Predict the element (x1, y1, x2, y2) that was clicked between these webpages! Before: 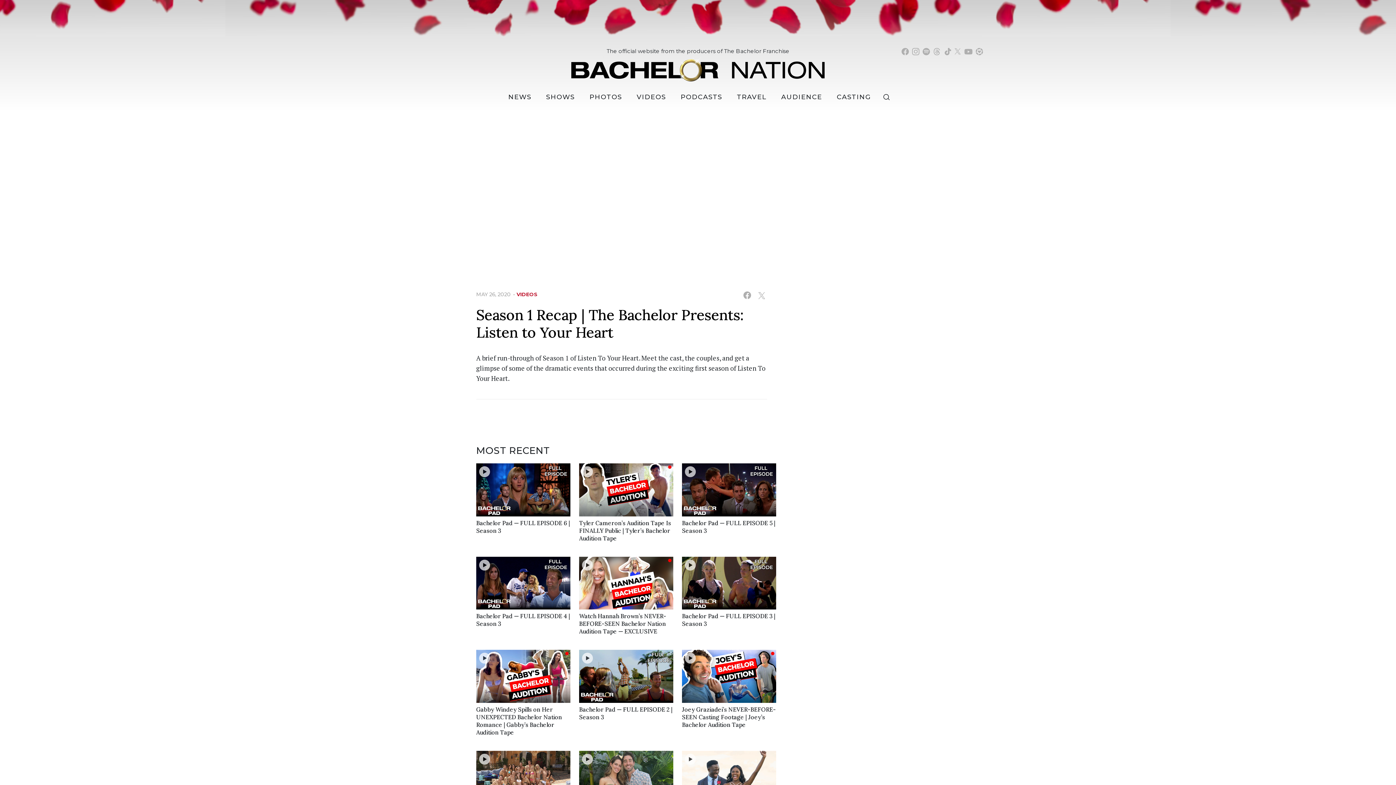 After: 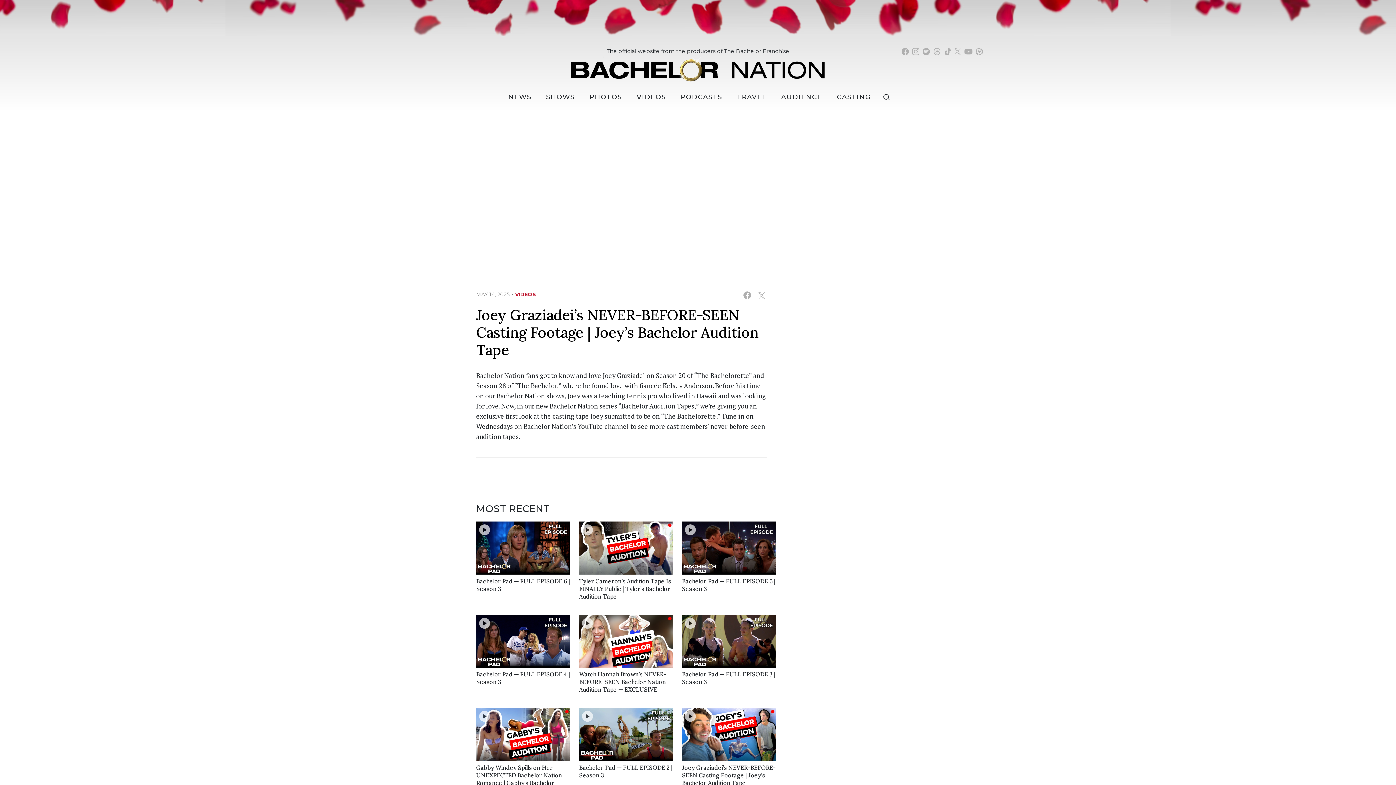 Action: label: Joey Graziadei’s NEVER-BEFORE-SEEN Casting Footage | Joey’s Bachelor Audition Tape bbox: (682, 650, 776, 732)